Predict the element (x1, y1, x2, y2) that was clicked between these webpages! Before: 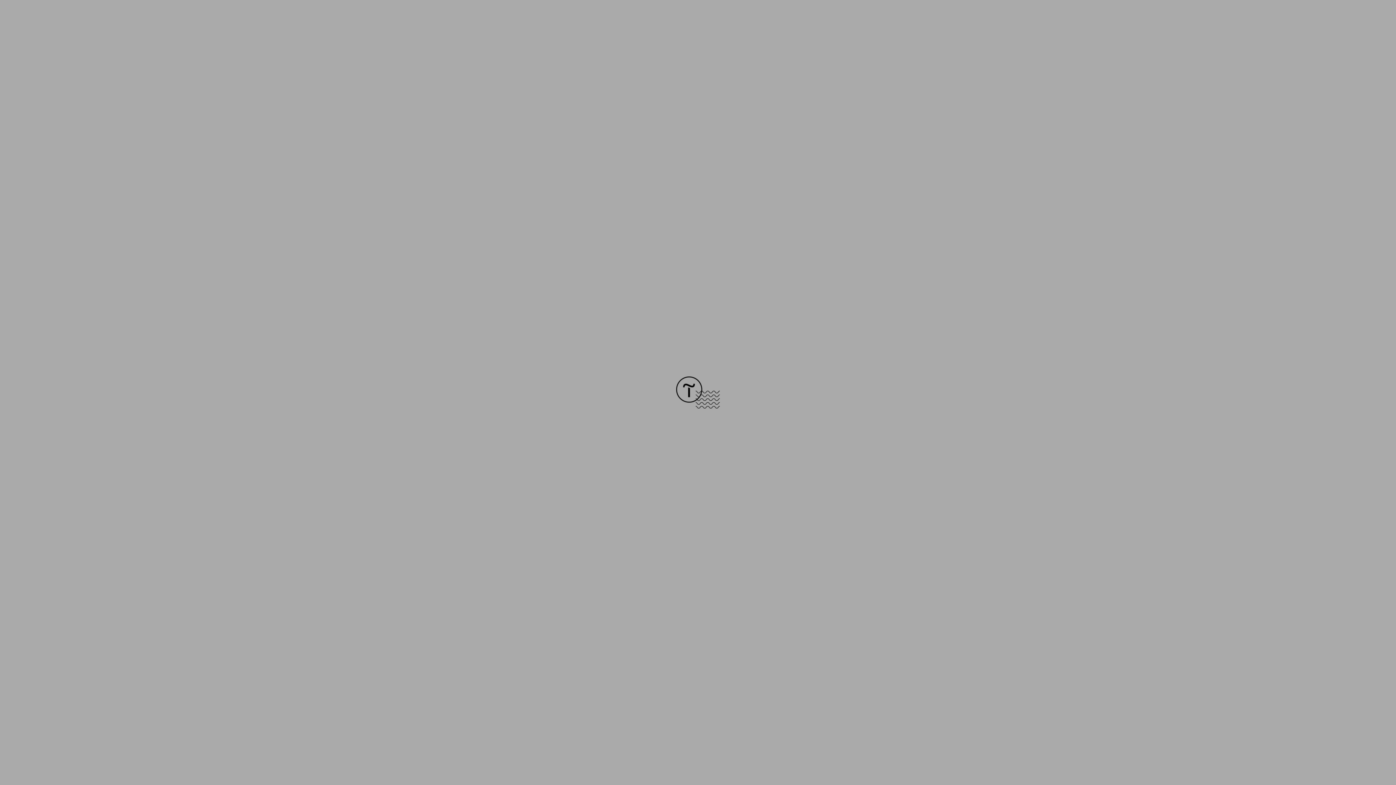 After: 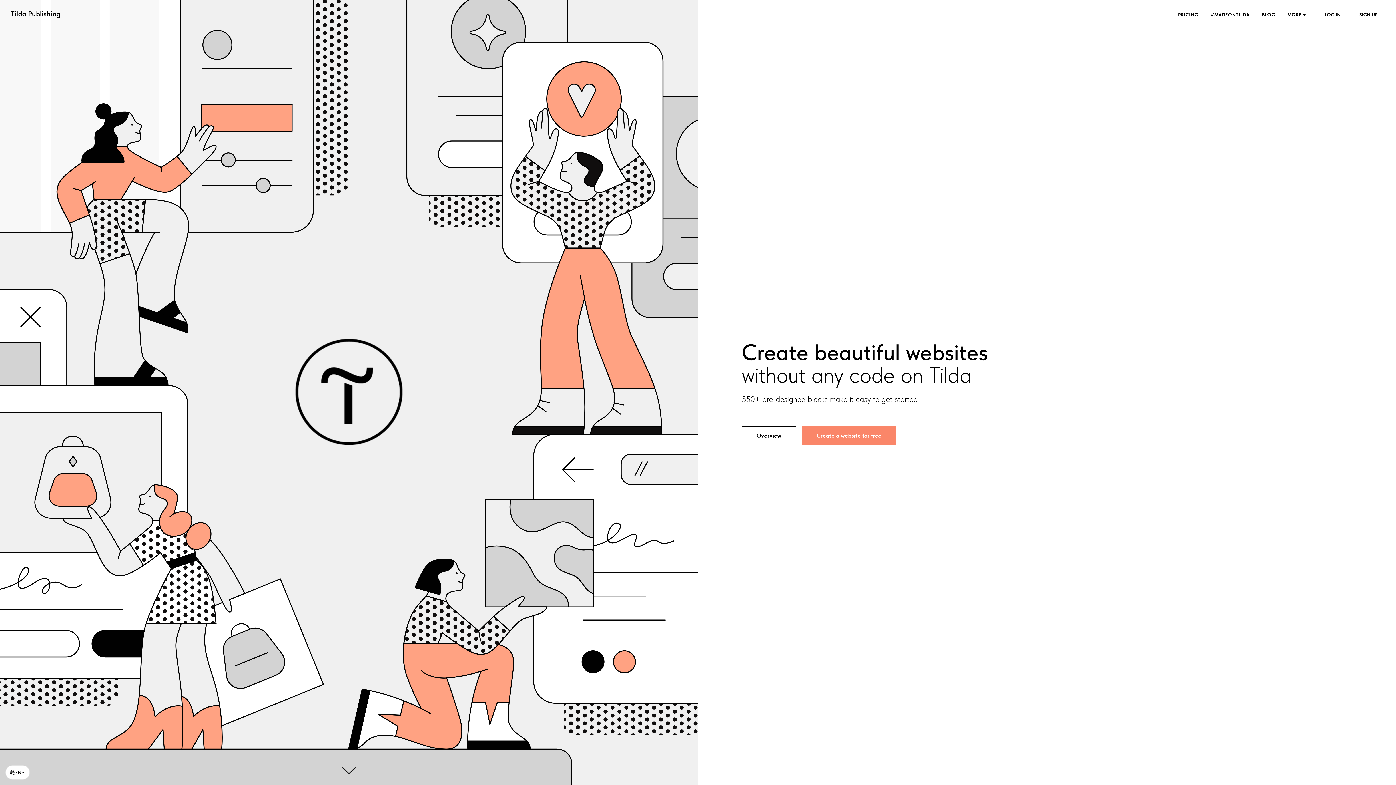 Action: bbox: (676, 403, 720, 409)